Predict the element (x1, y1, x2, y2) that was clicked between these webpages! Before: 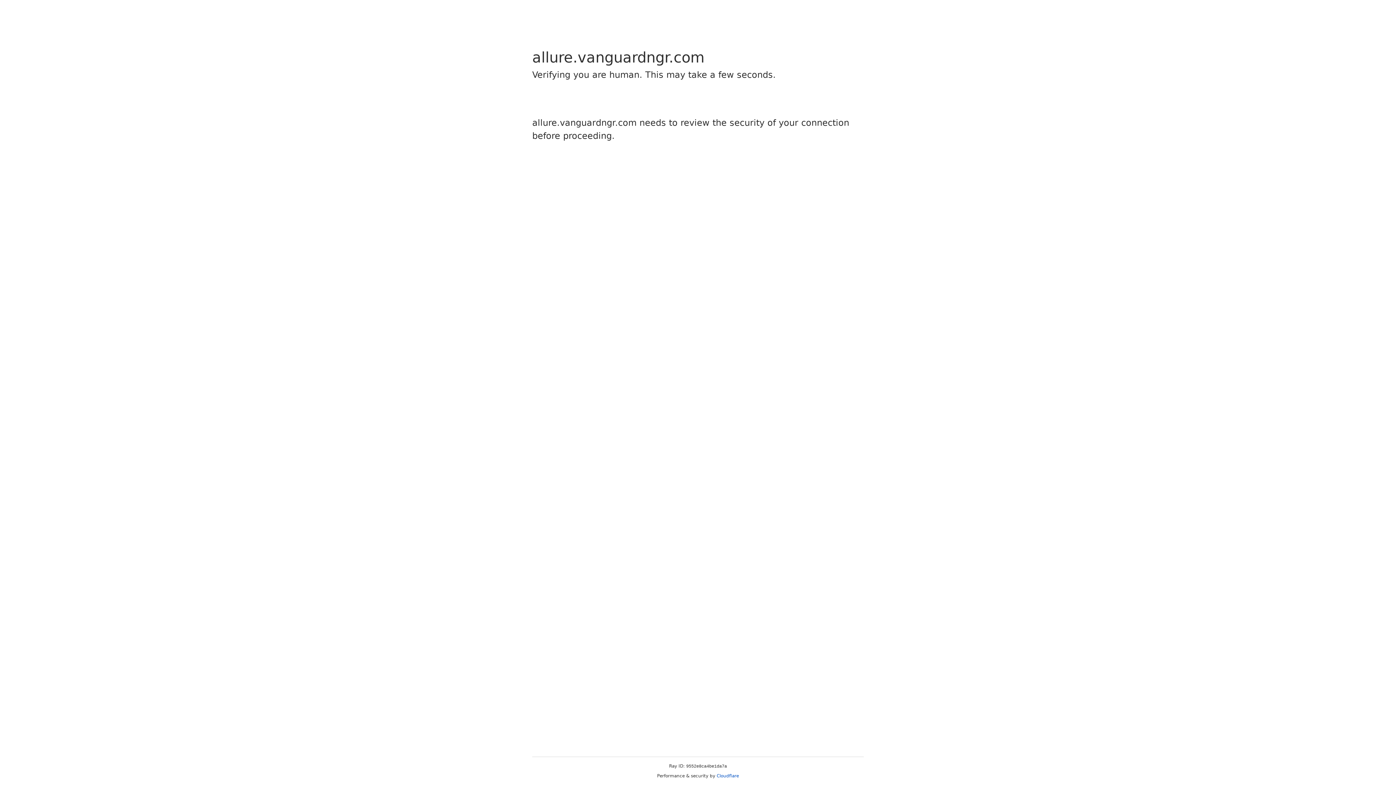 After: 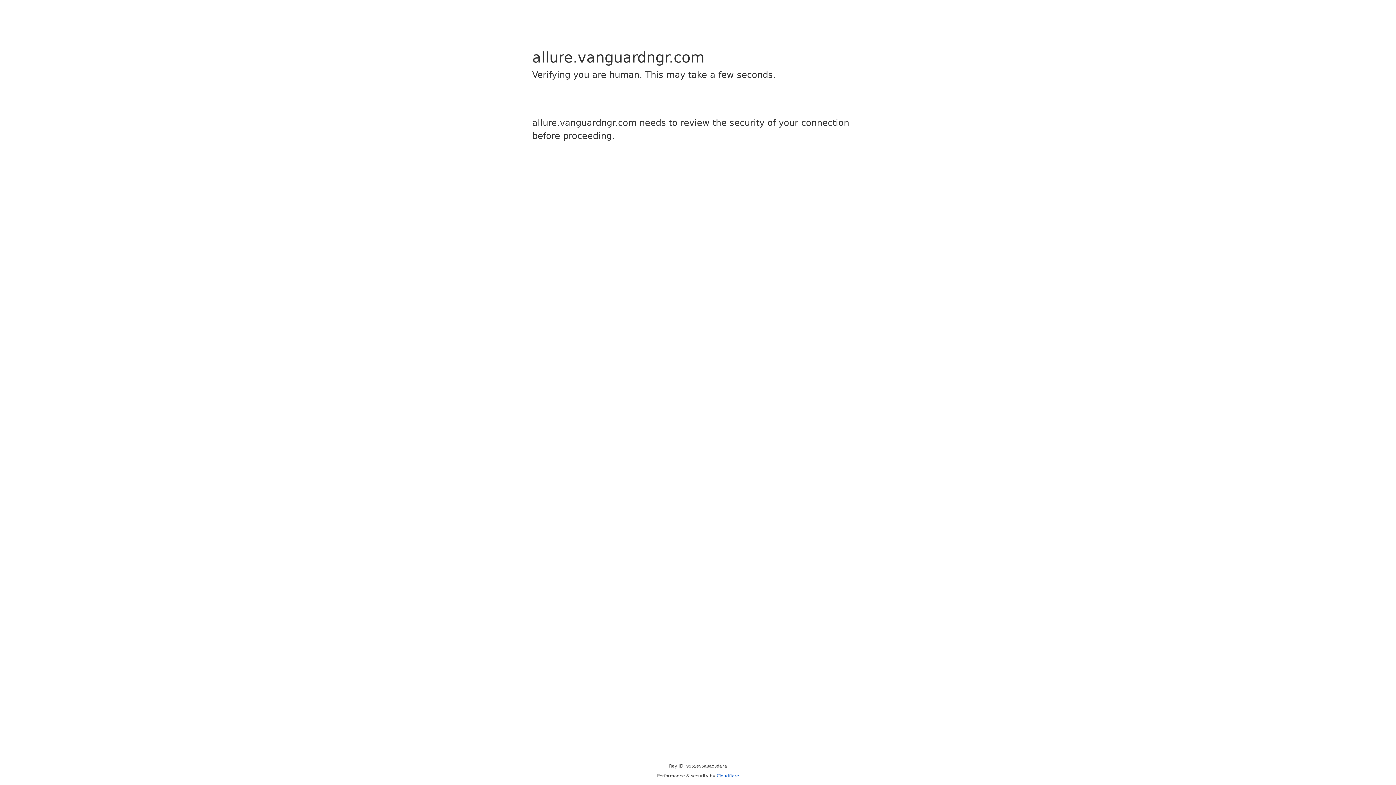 Action: label: Cloudflare bbox: (716, 773, 739, 778)